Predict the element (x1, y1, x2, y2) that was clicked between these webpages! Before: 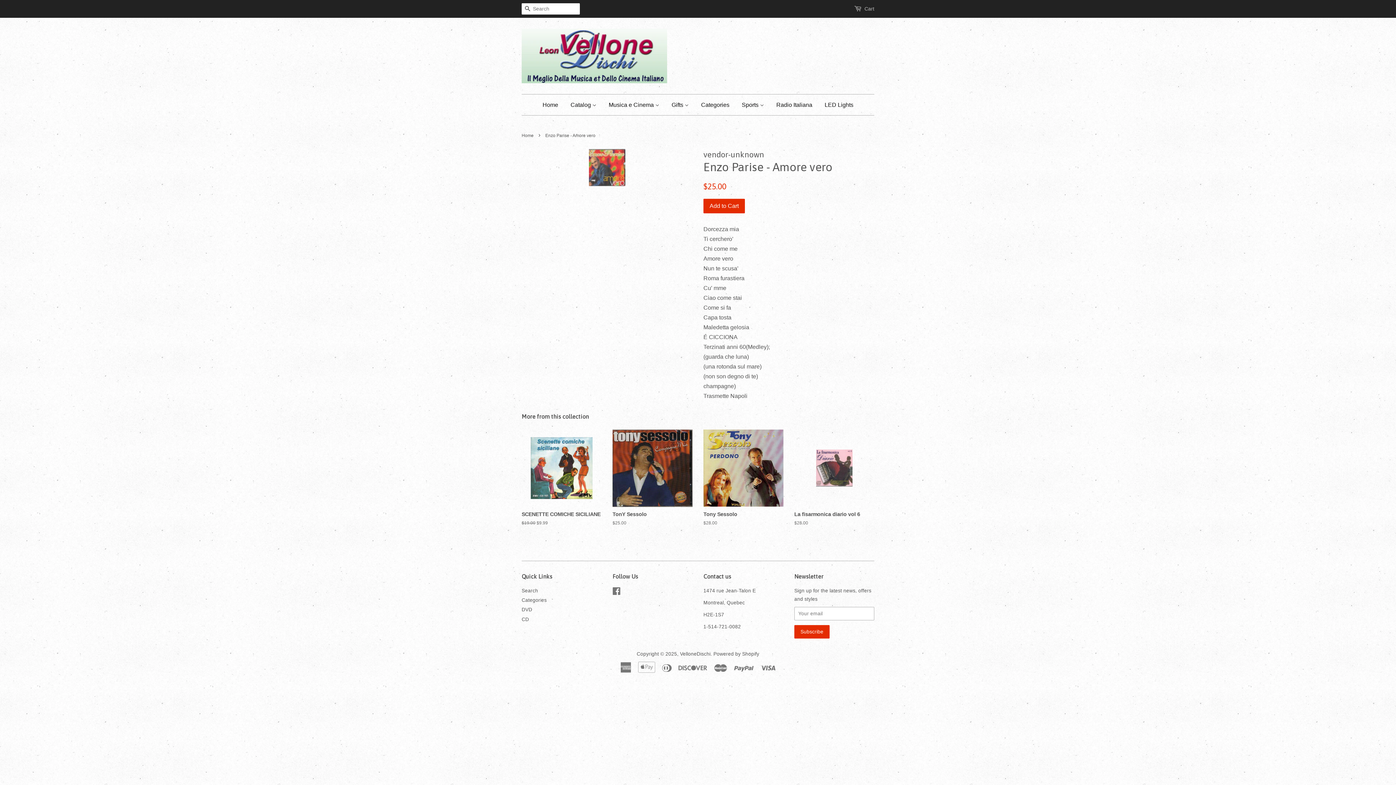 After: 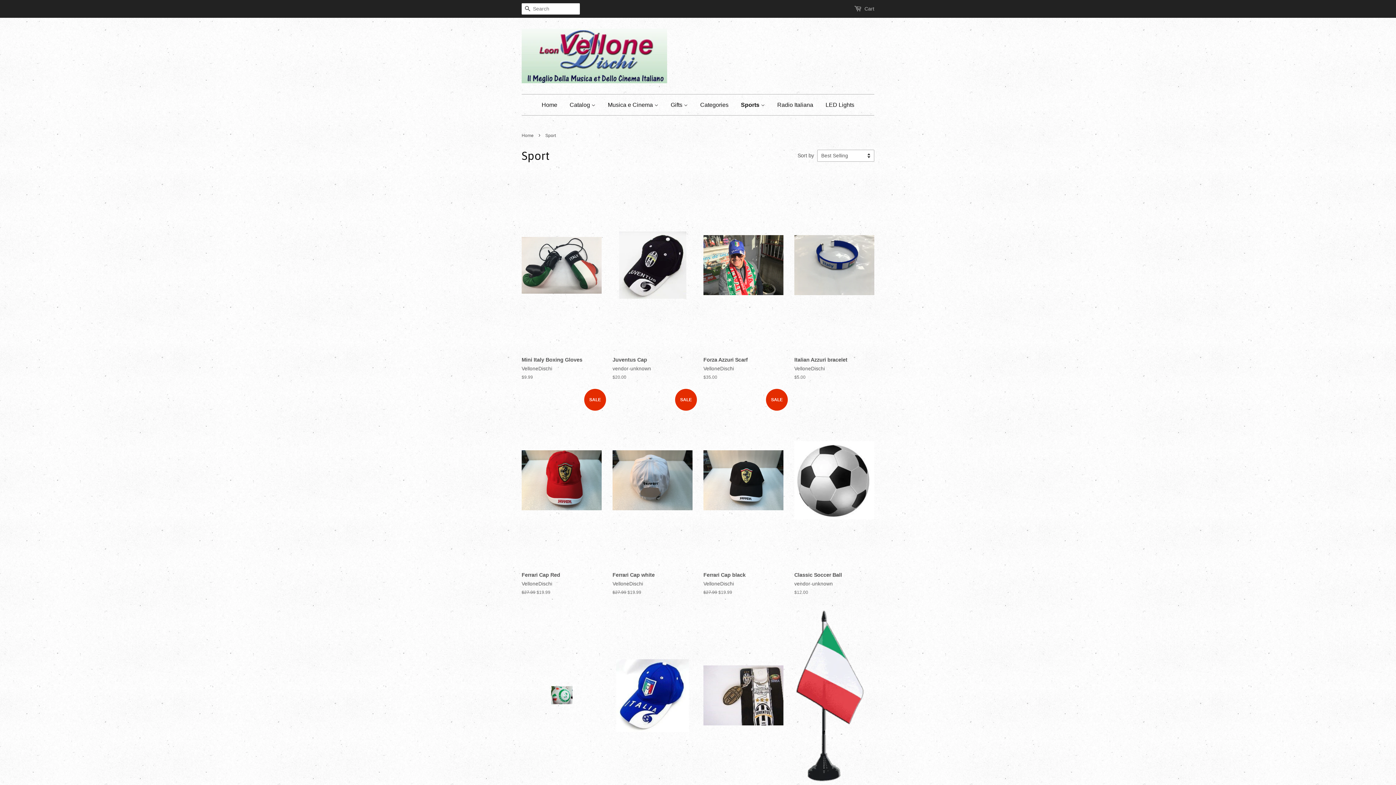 Action: bbox: (736, 94, 769, 115) label: Sports 